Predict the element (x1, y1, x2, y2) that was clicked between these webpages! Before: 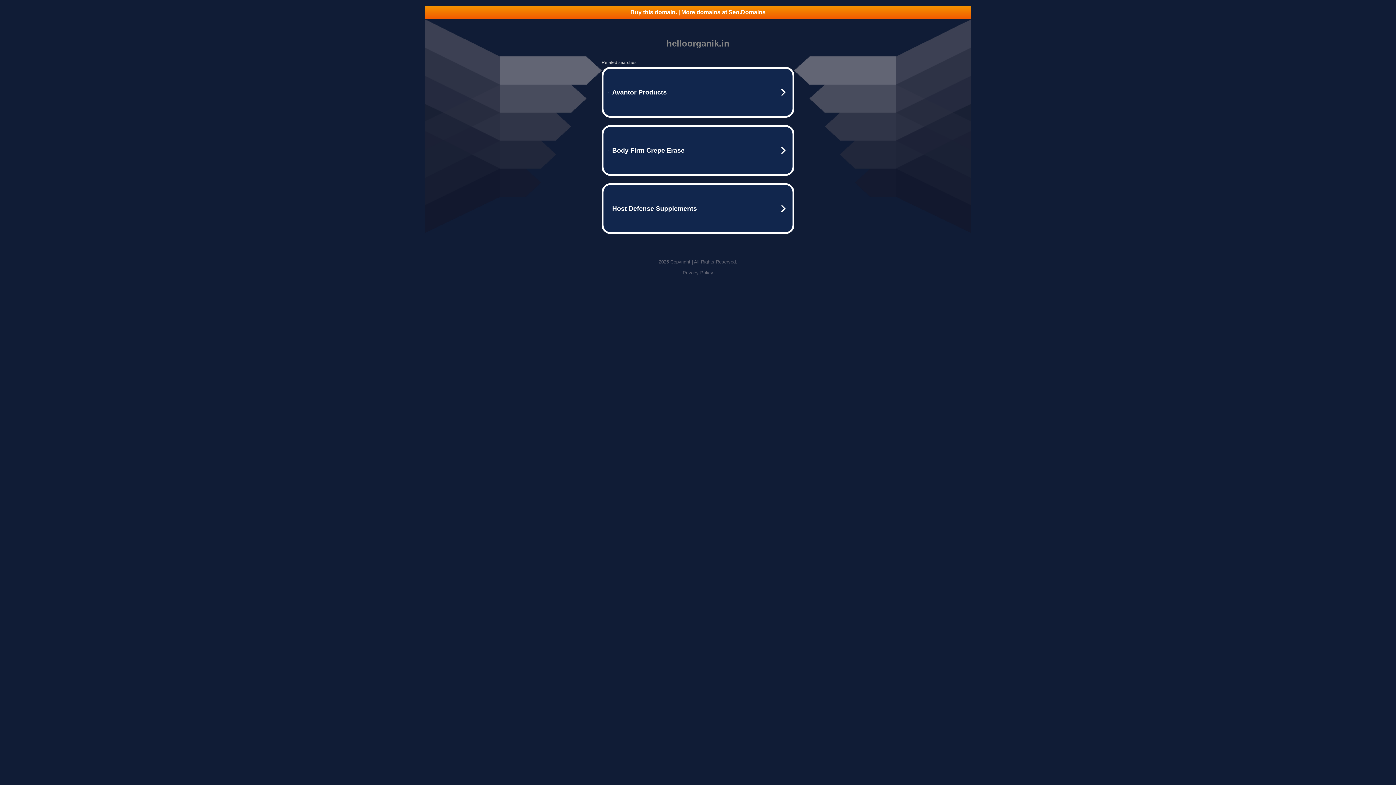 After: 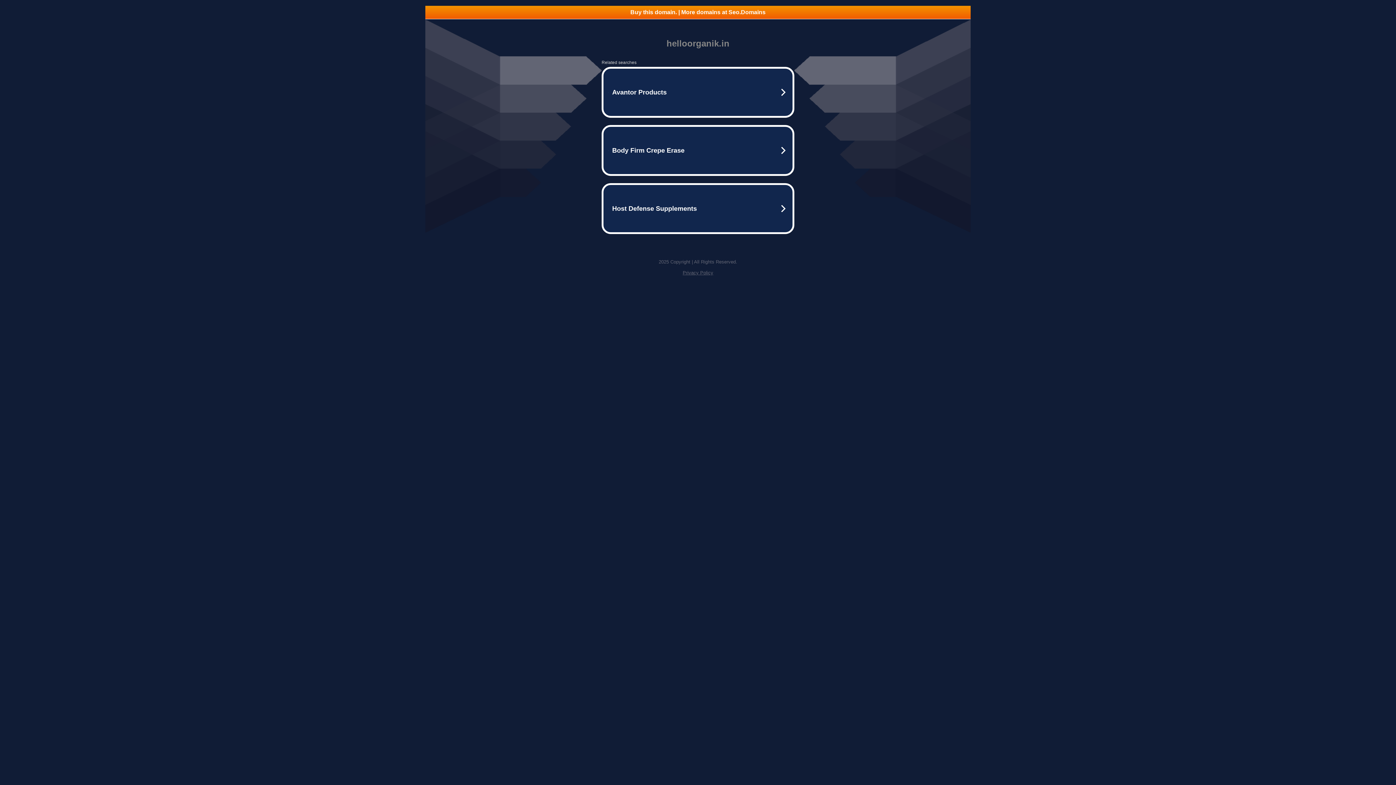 Action: label: Buy this domain. | More domains at Seo.Domains bbox: (425, 5, 970, 18)